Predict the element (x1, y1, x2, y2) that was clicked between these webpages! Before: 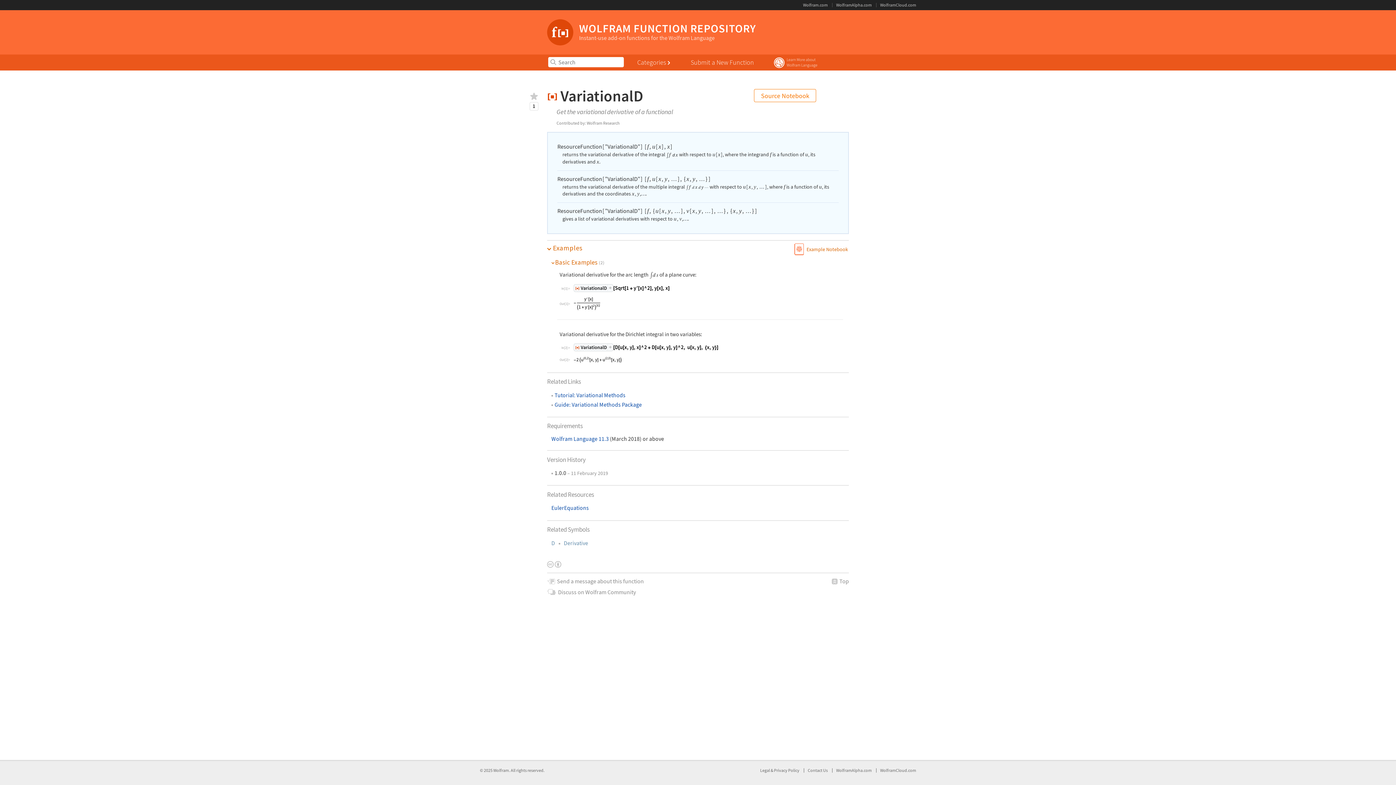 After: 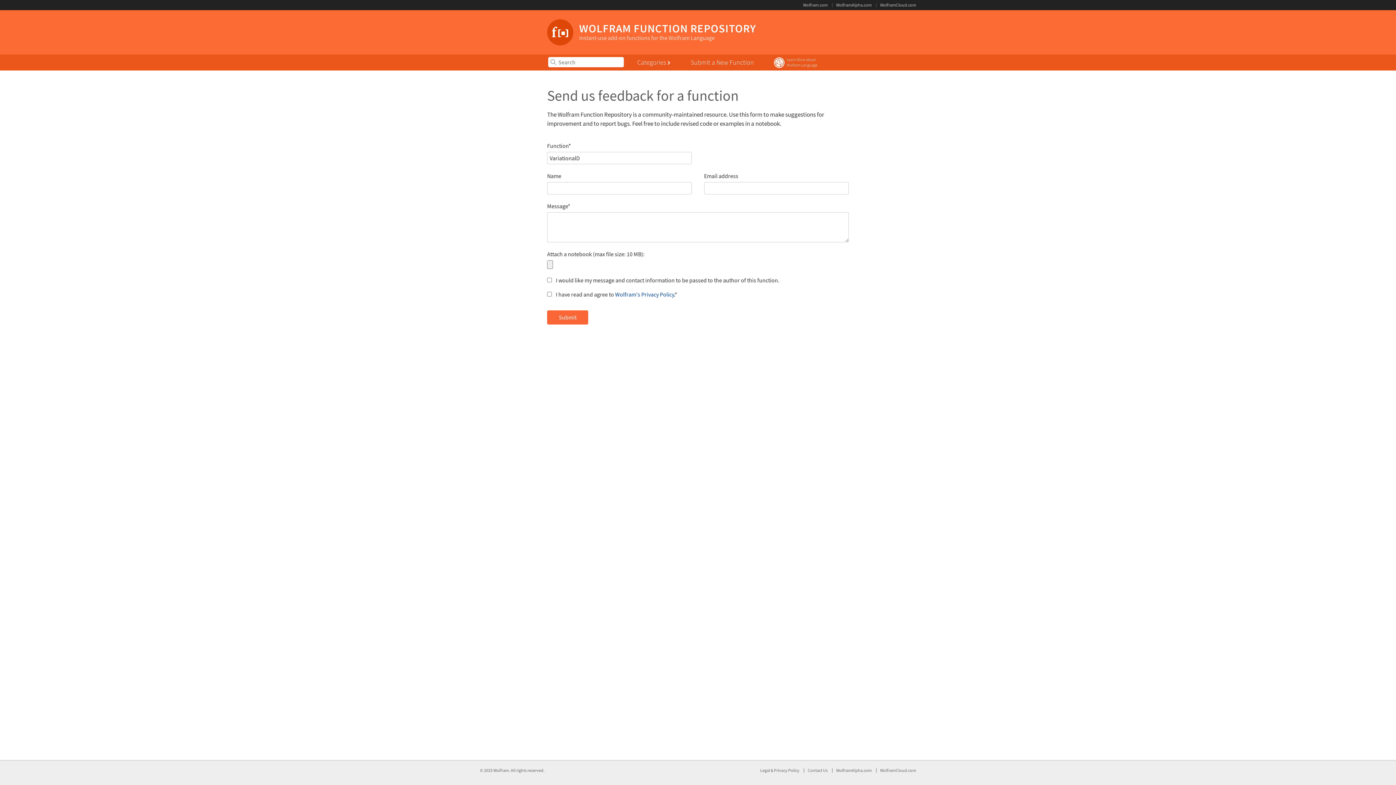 Action: bbox: (547, 577, 644, 584) label: Send a message about this function